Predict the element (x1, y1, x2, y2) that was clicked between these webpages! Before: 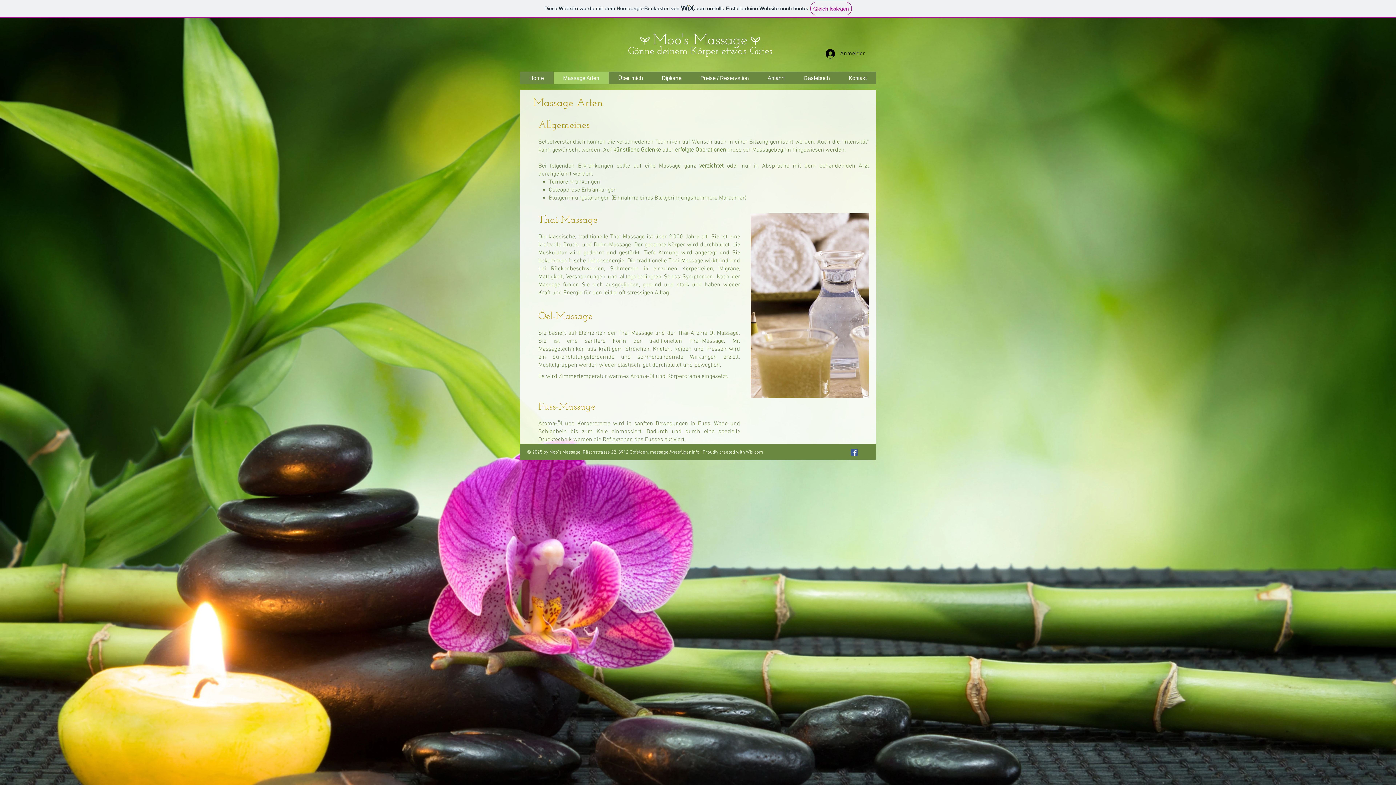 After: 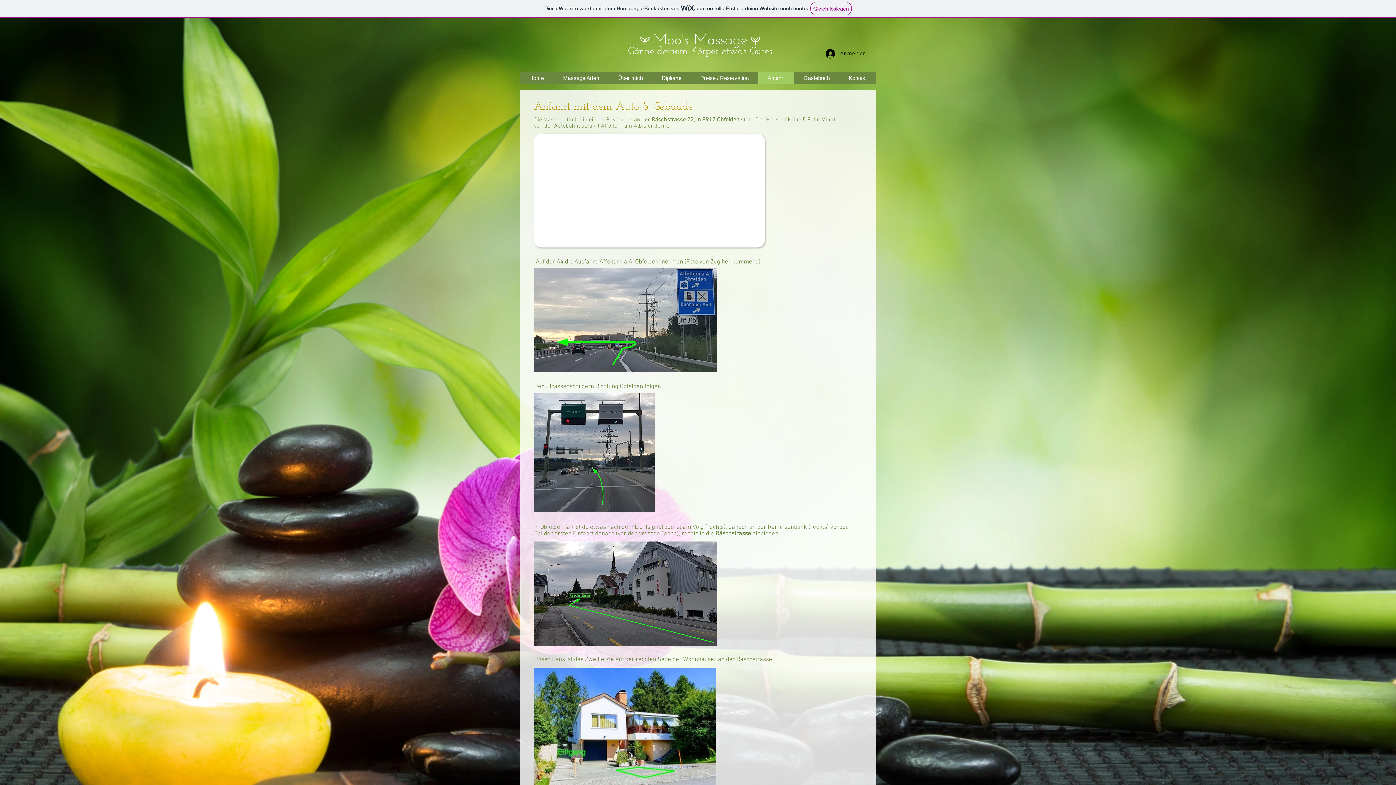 Action: label: Anfahrt bbox: (758, 71, 794, 84)